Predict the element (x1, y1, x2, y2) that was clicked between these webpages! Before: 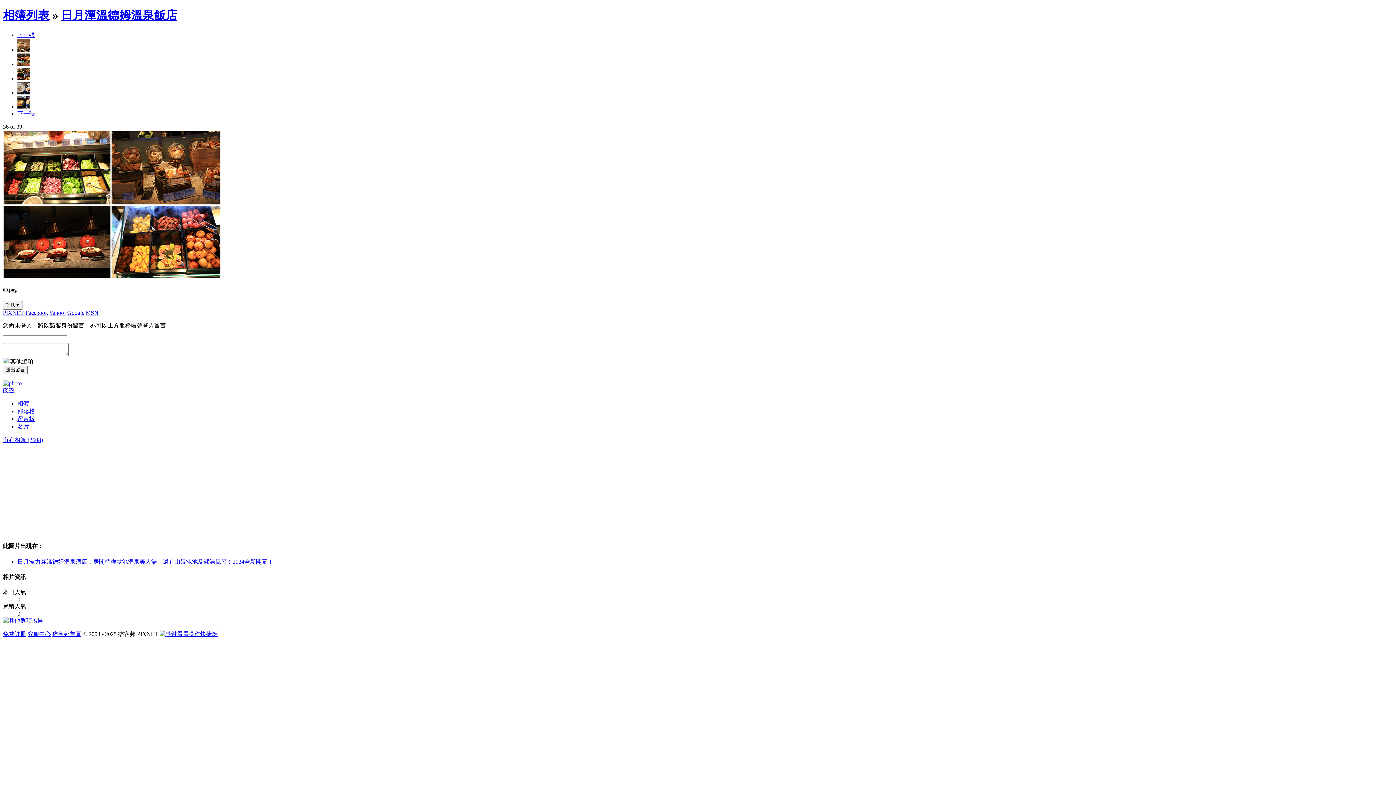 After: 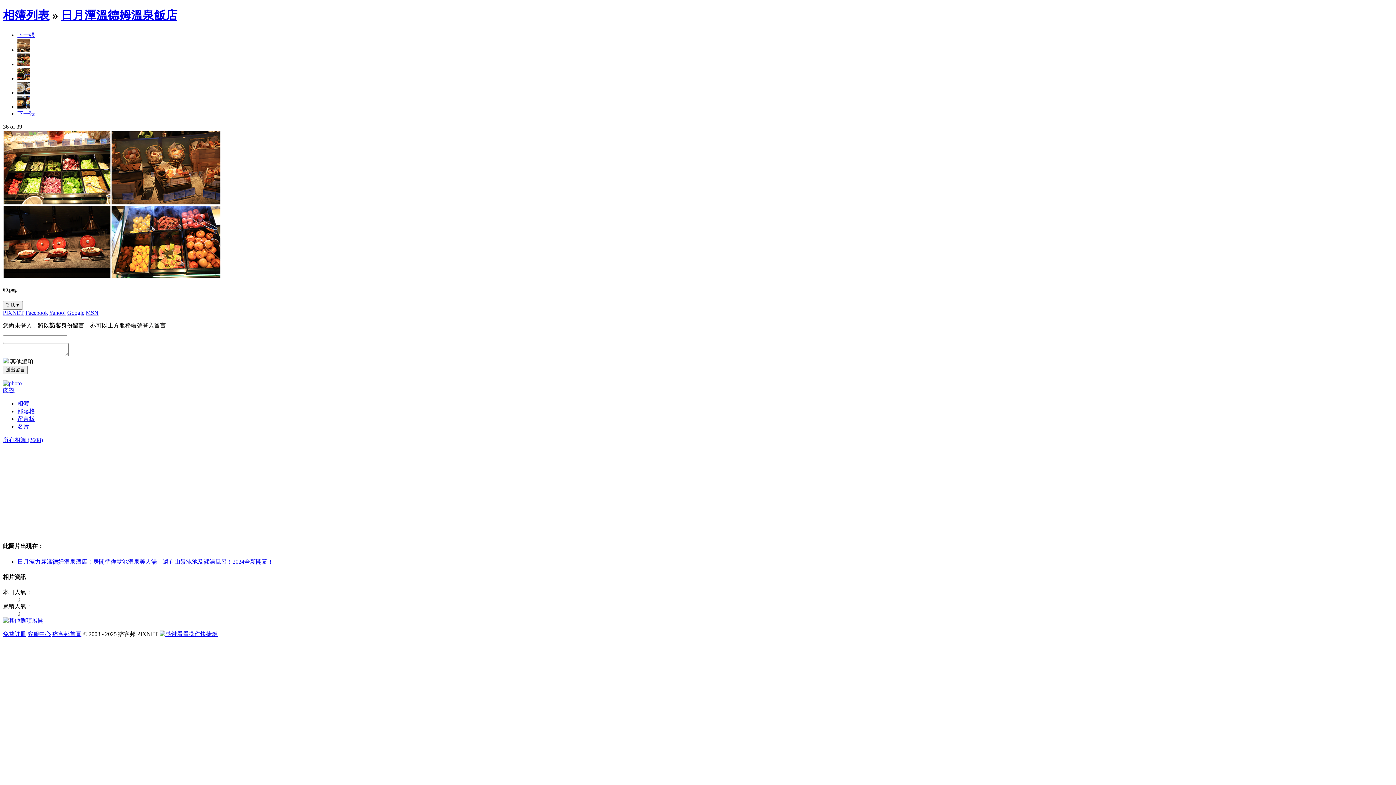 Action: bbox: (67, 309, 84, 316) label: Google